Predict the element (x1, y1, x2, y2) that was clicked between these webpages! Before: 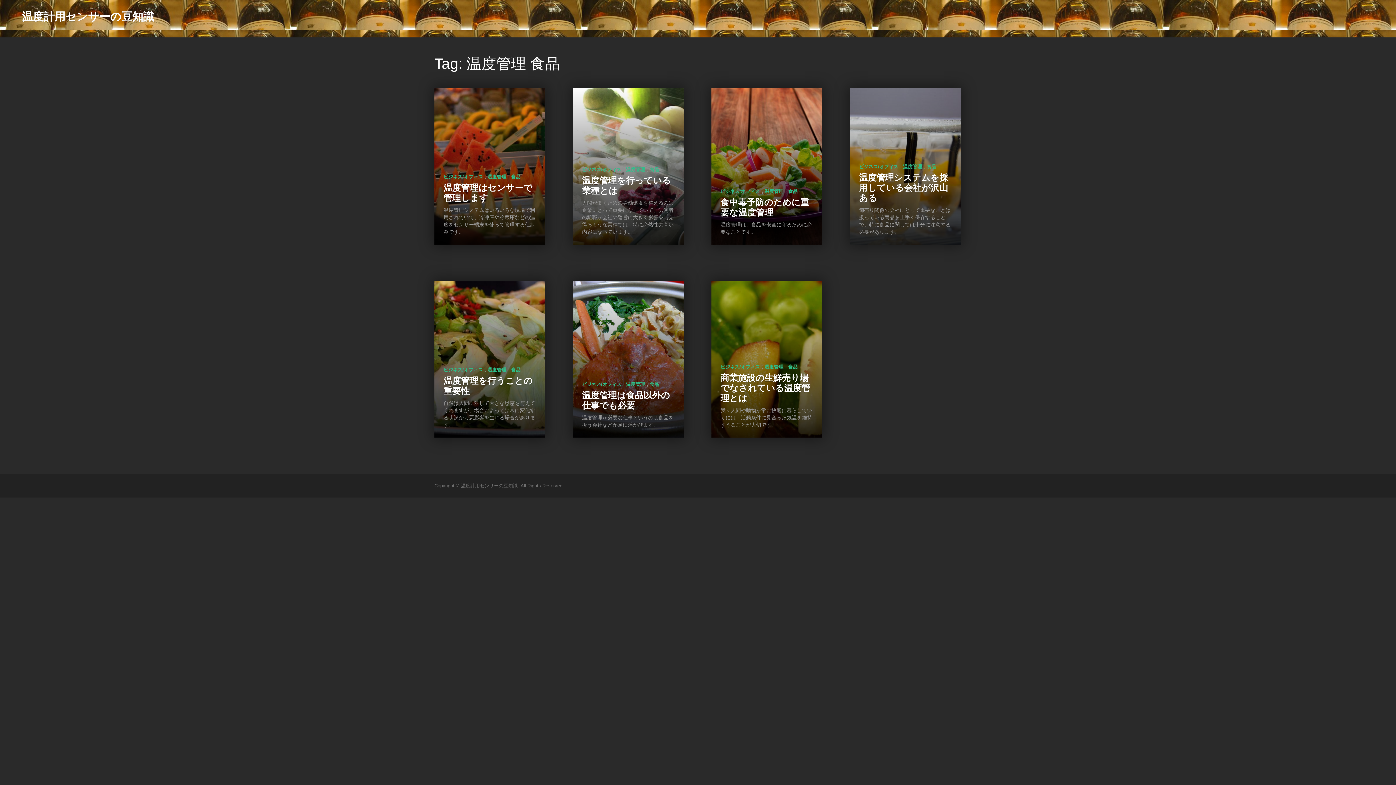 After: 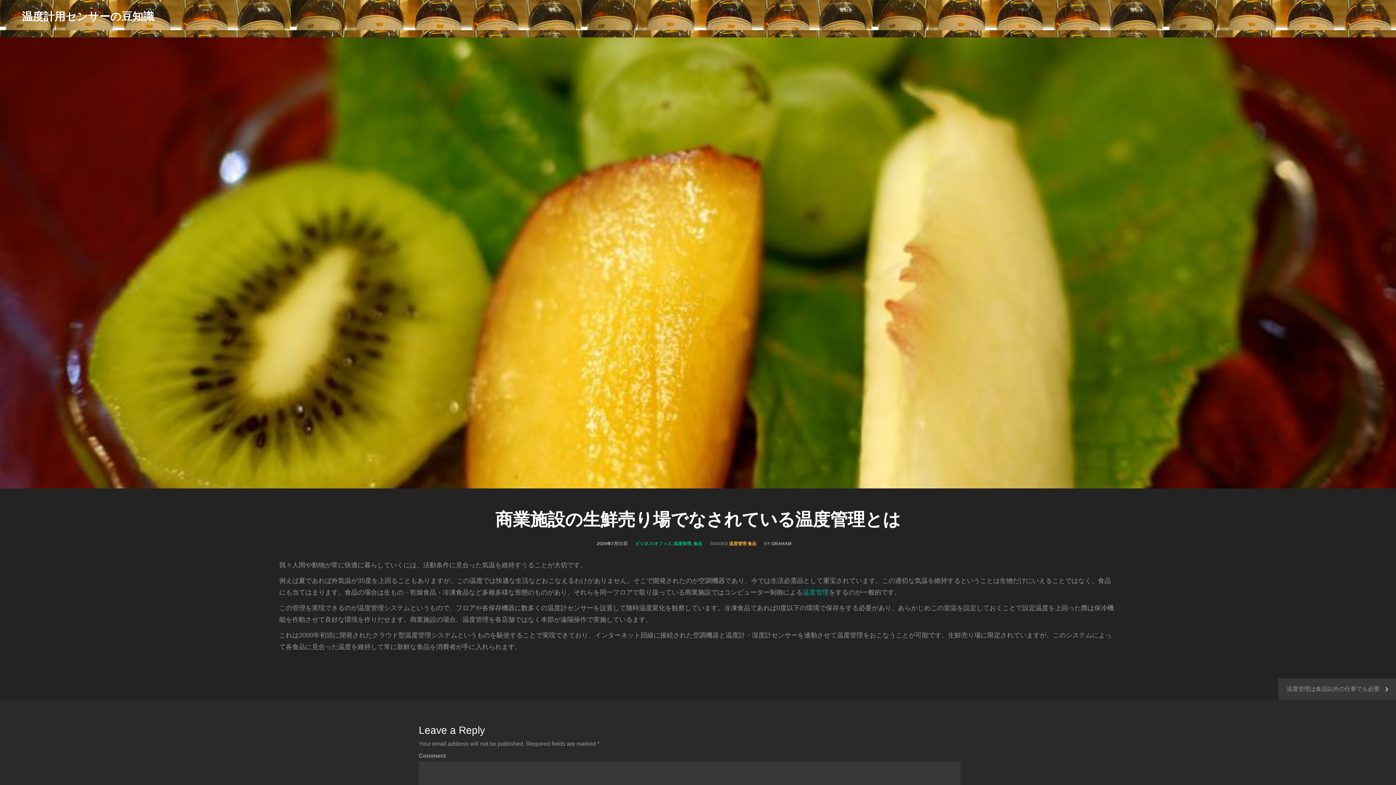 Action: bbox: (720, 372, 810, 403) label: 商業施設の生鮮売り場でなされている温度管理とは